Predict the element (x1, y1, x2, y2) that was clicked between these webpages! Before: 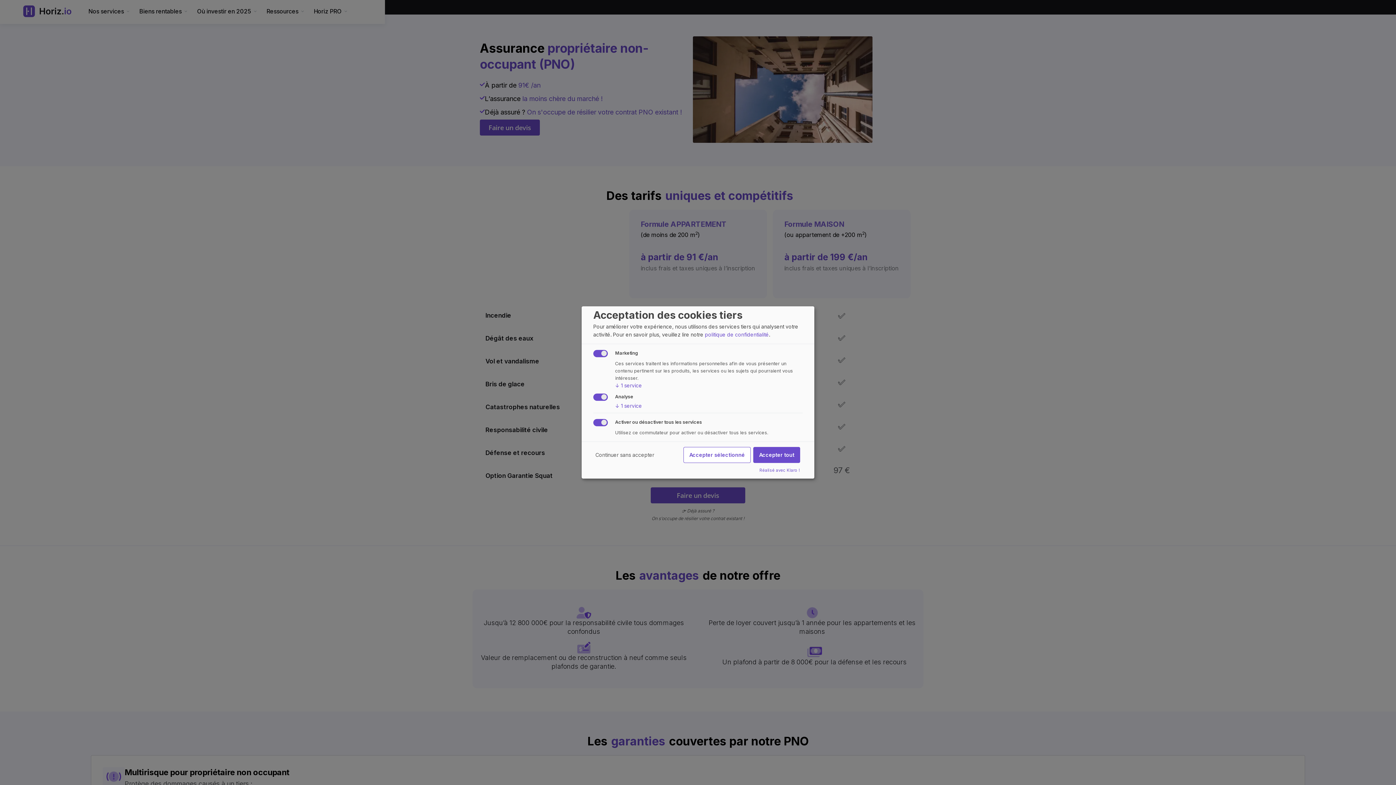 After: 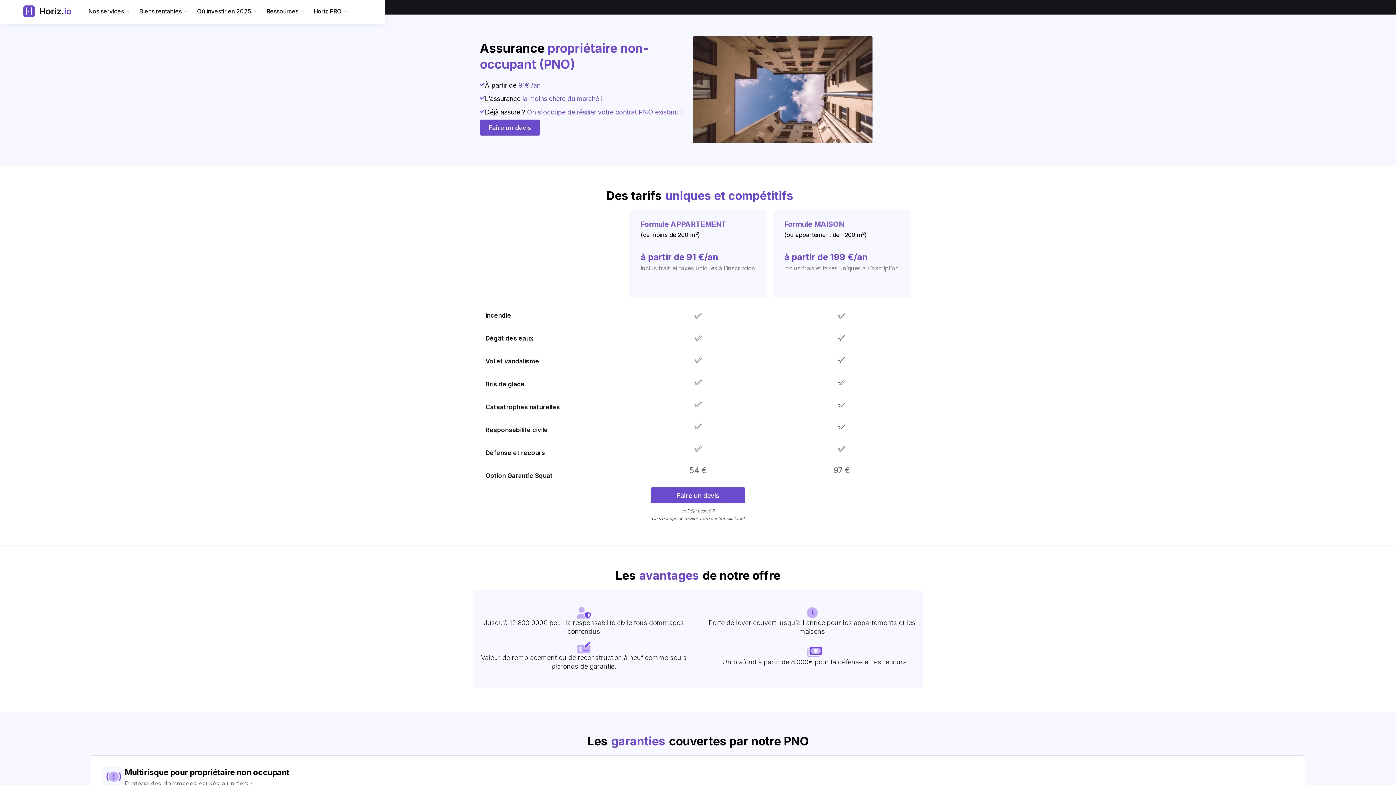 Action: label: Accepter tout bbox: (753, 447, 800, 463)